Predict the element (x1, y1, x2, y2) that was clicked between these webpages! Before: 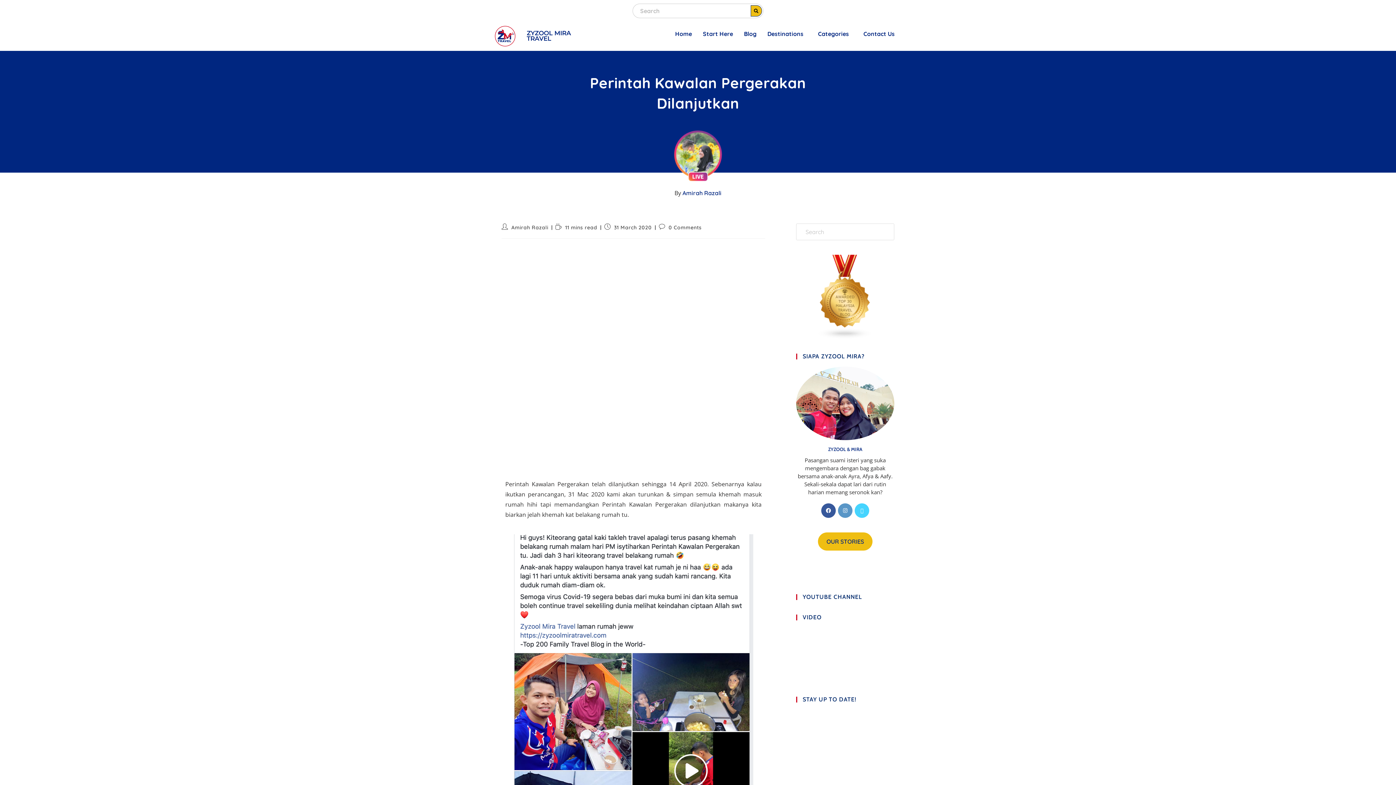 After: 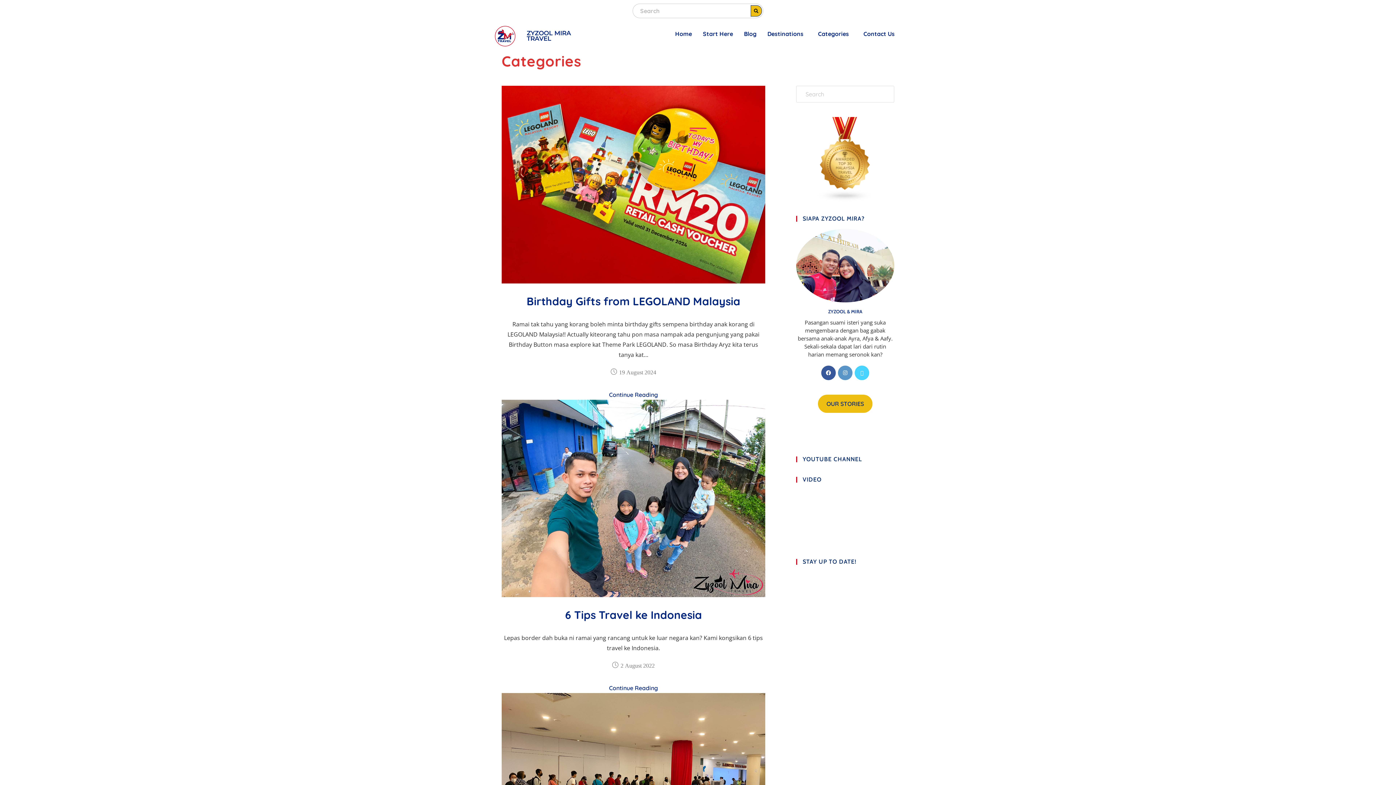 Action: bbox: (812, 25, 858, 42) label: Categories